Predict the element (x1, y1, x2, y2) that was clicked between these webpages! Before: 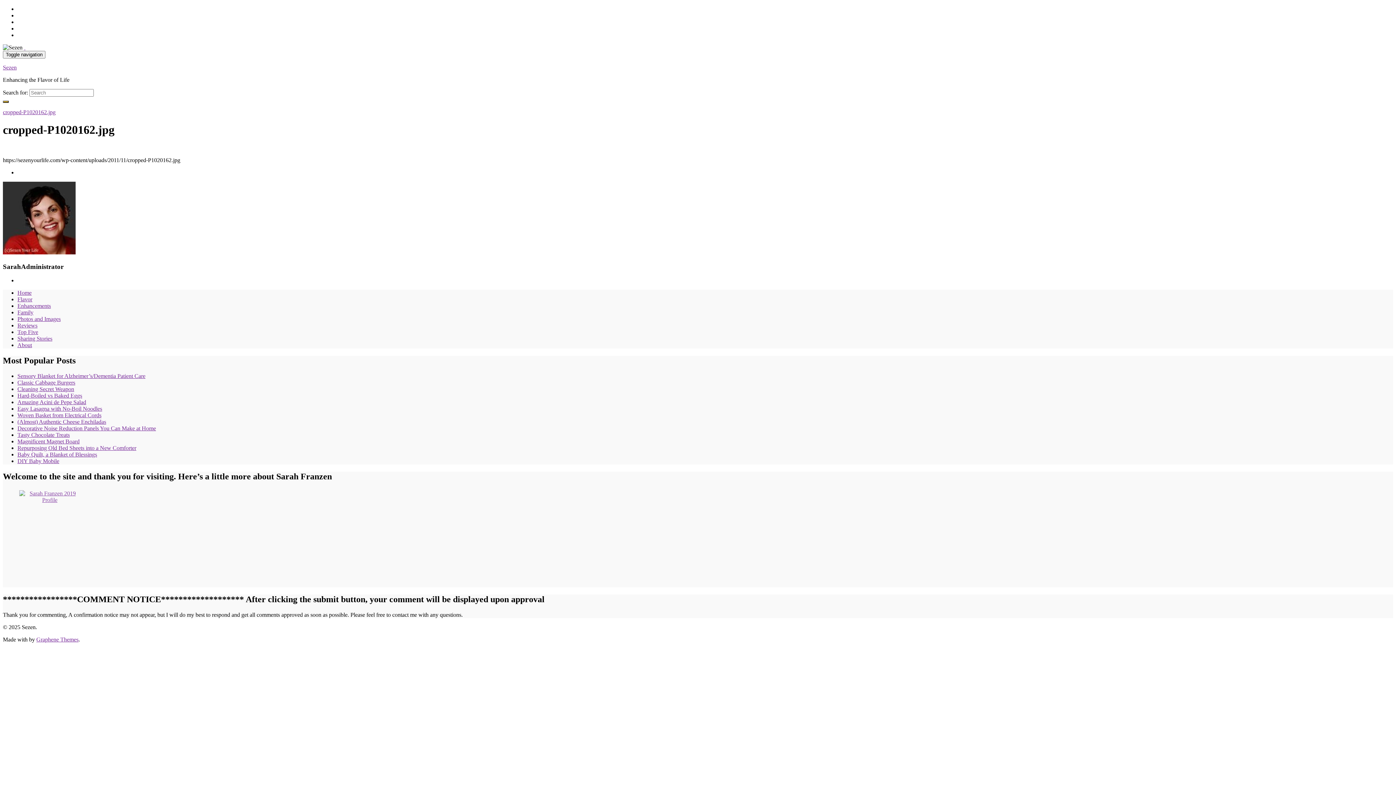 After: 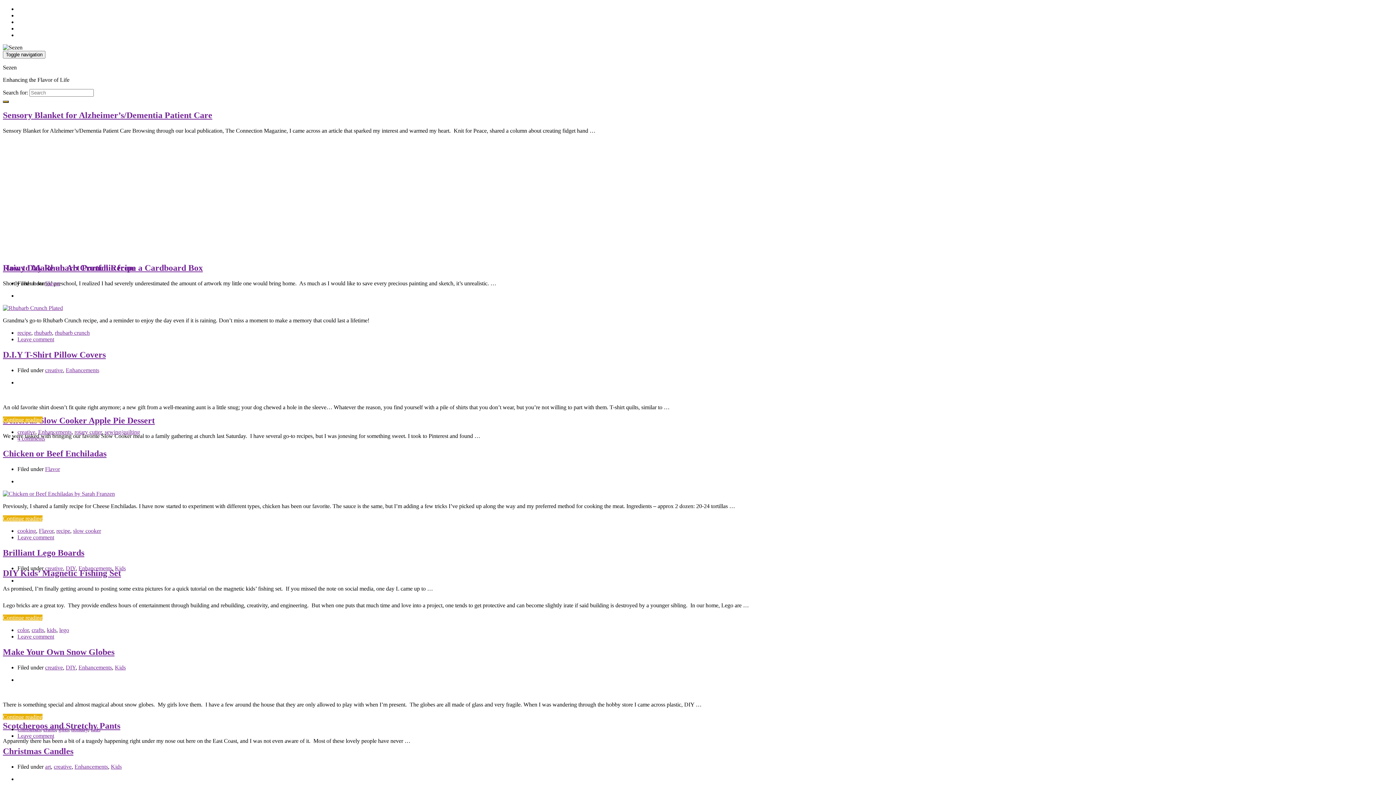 Action: label: Home bbox: (17, 289, 31, 296)